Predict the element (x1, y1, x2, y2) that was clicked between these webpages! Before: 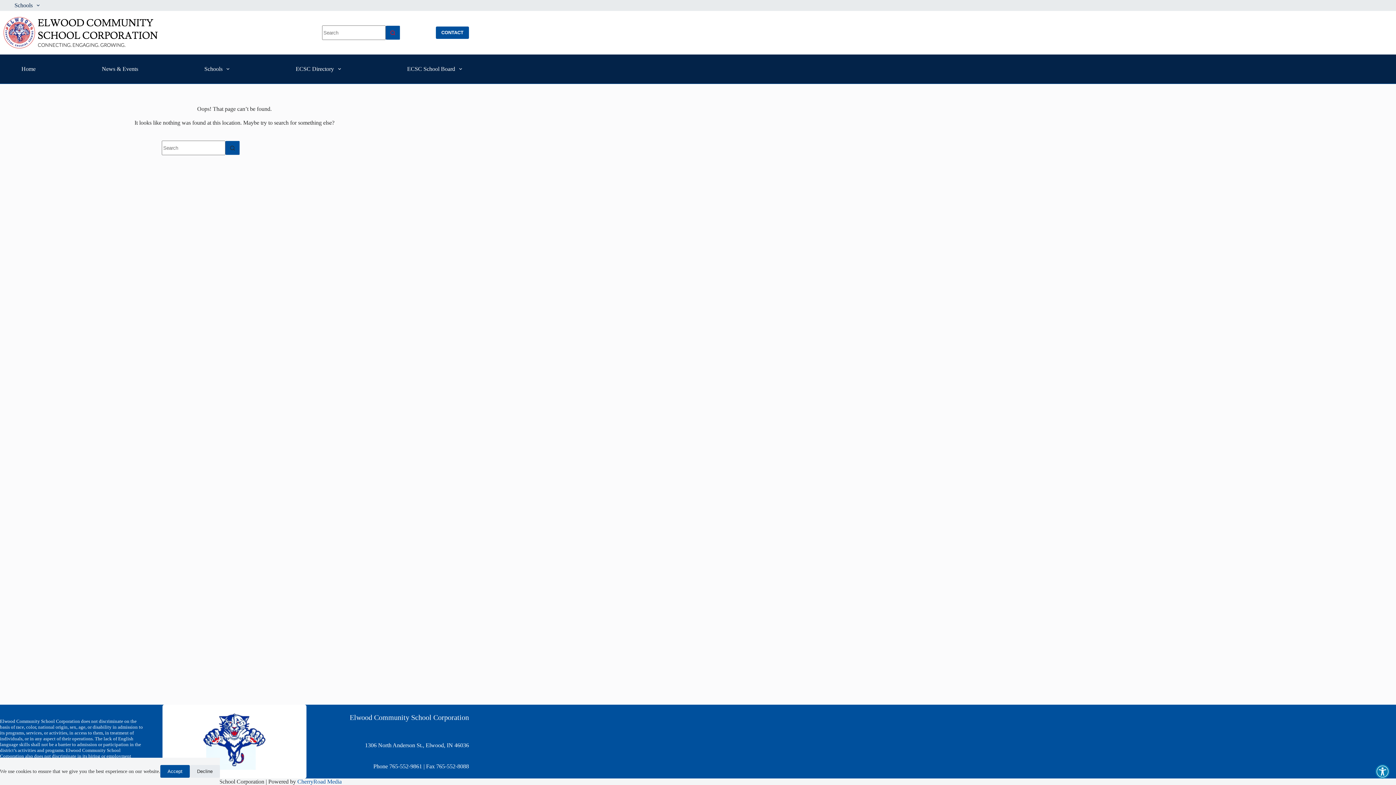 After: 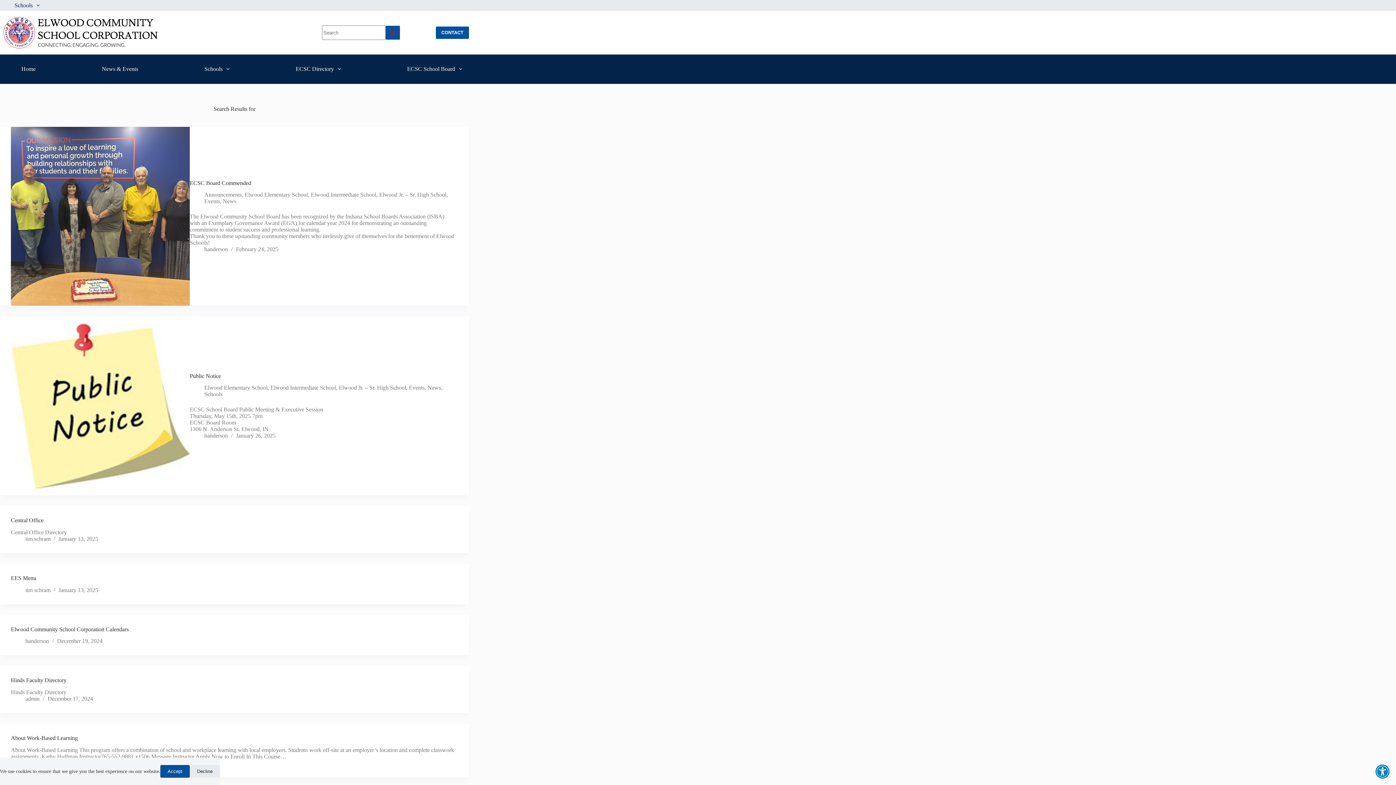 Action: label: Search button bbox: (225, 140, 240, 155)